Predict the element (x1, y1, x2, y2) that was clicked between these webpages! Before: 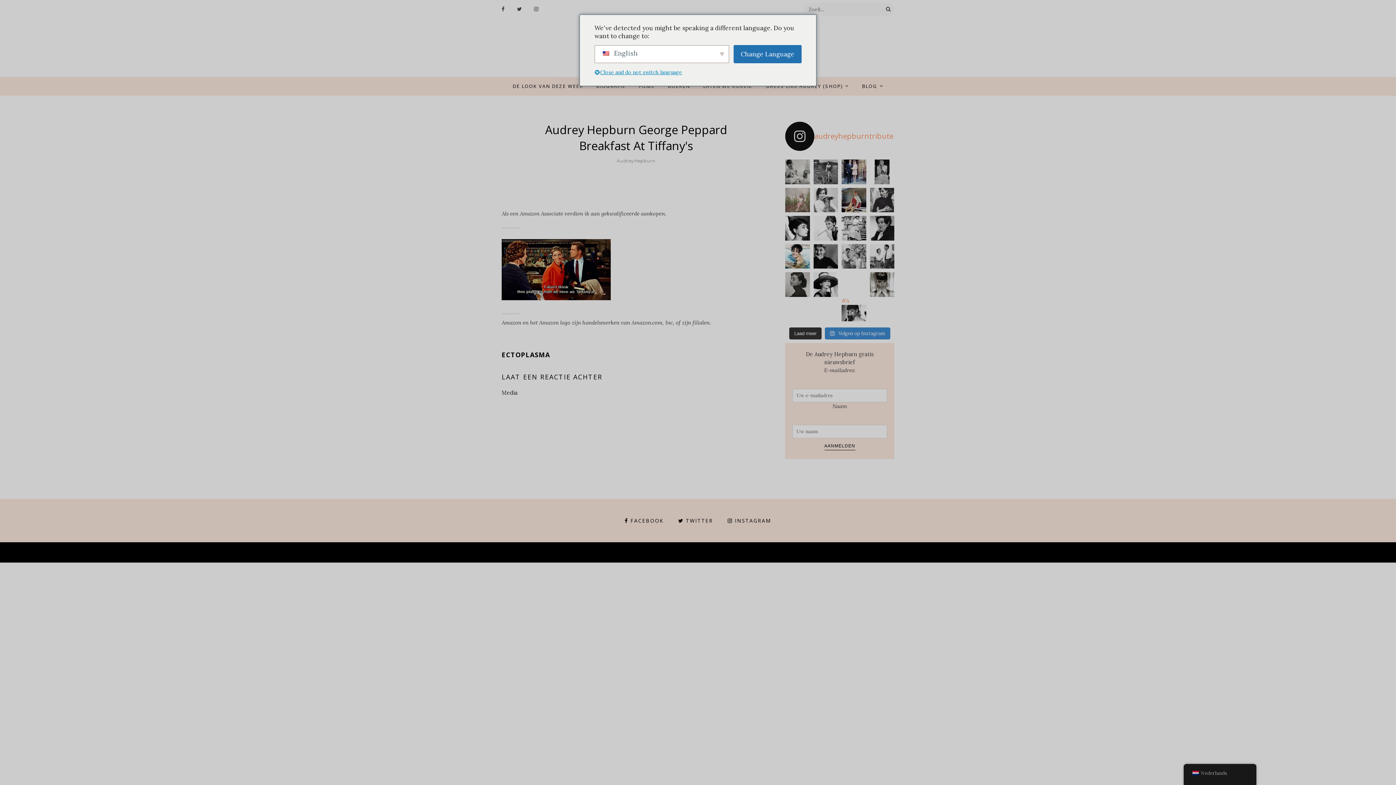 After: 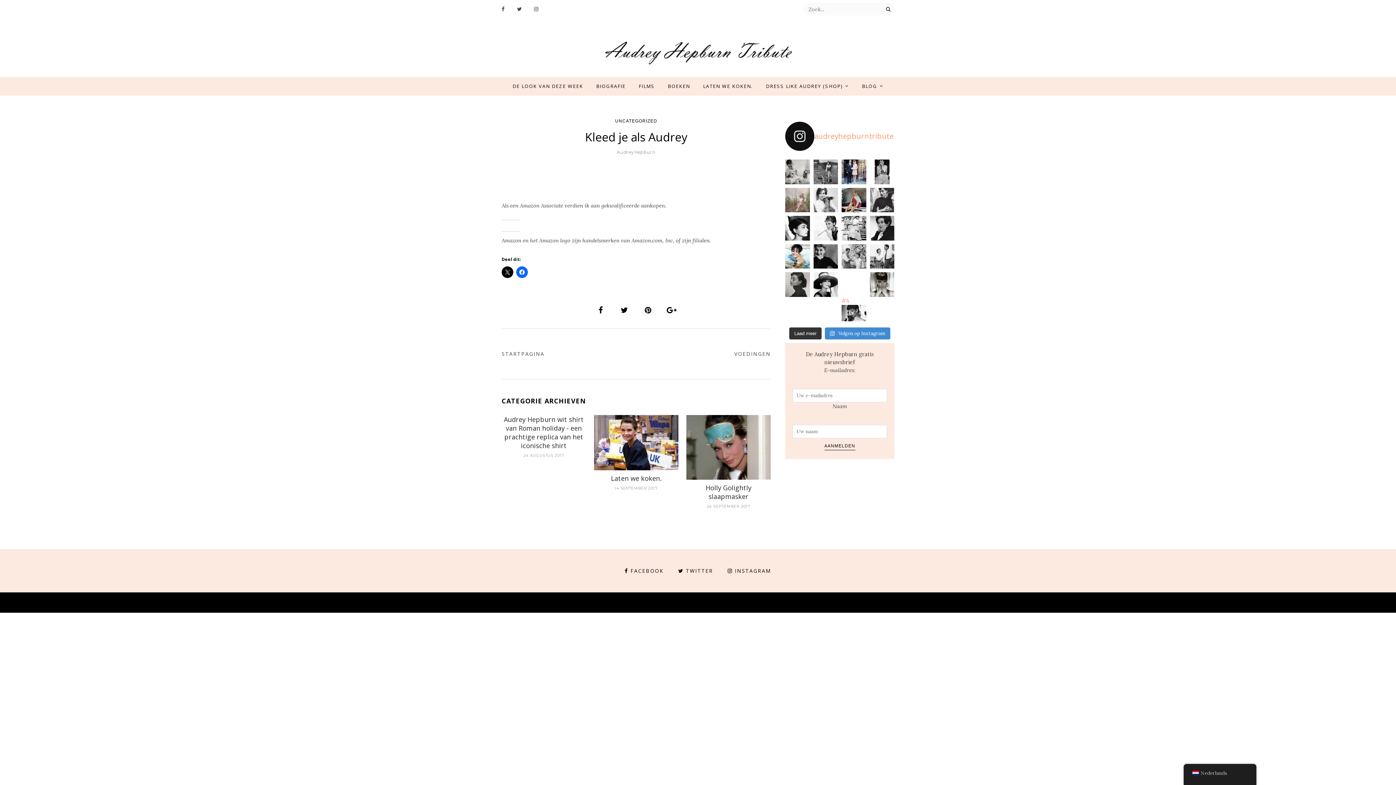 Action: bbox: (766, 77, 849, 95) label: DRESS LIKE AUDREY (SHOP)